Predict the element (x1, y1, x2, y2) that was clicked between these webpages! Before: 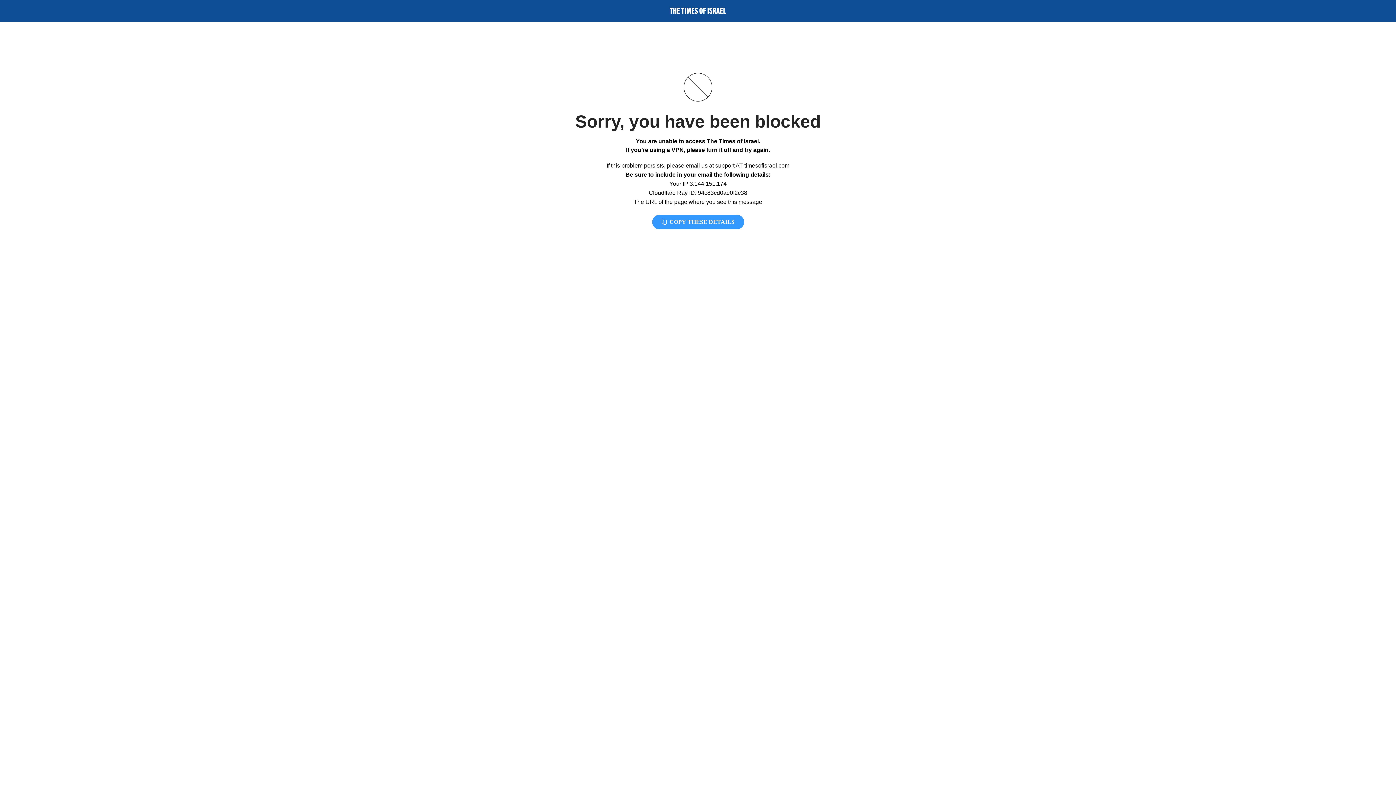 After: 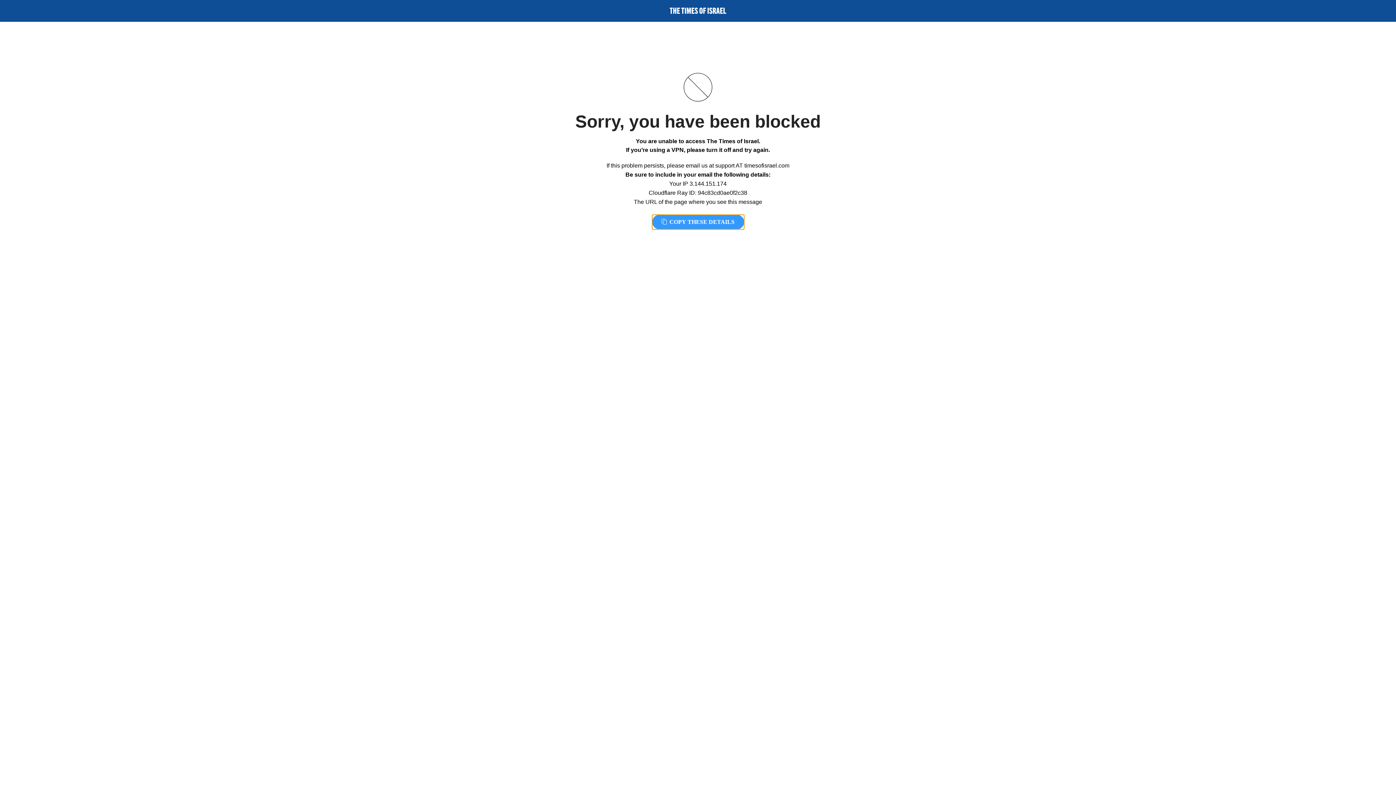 Action: bbox: (652, 214, 744, 229) label:  COPY THESE DETAILS